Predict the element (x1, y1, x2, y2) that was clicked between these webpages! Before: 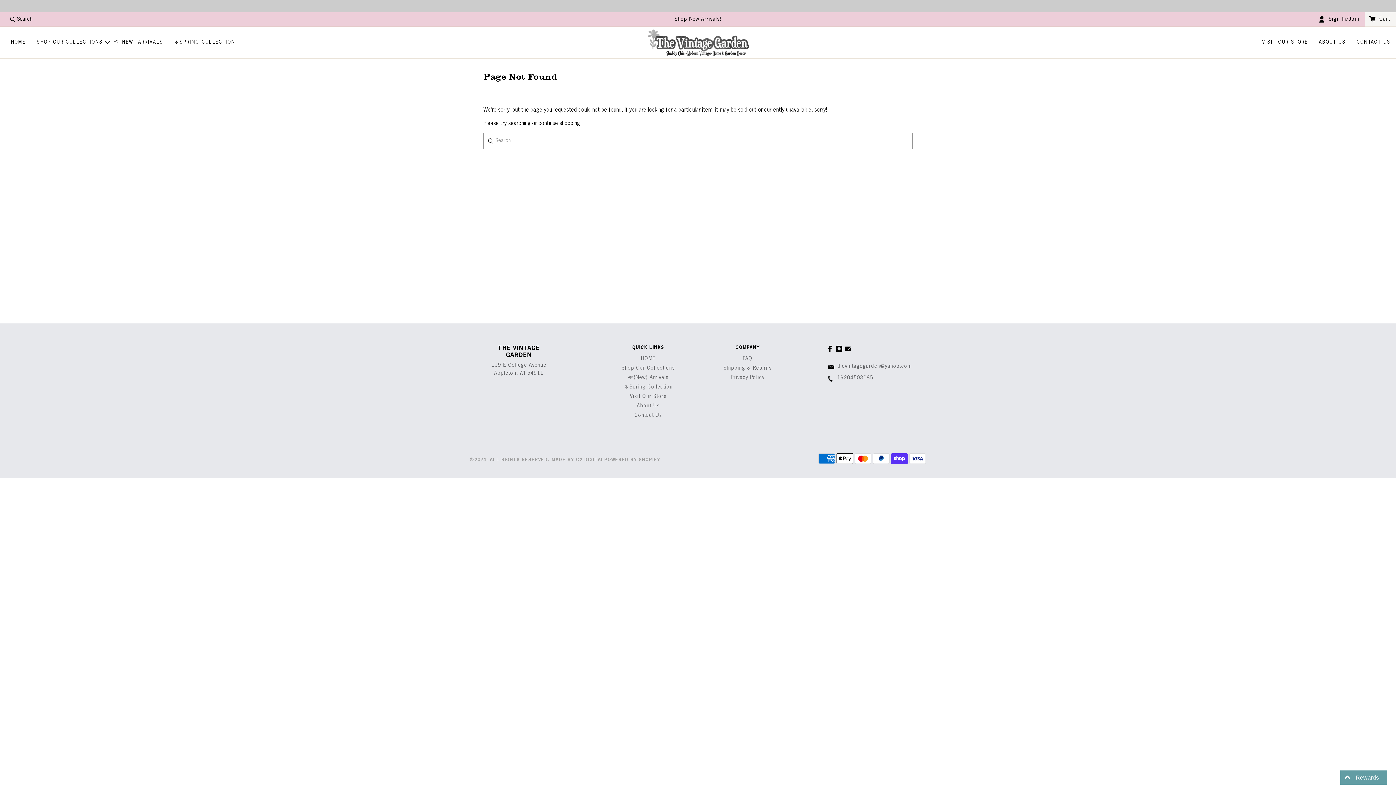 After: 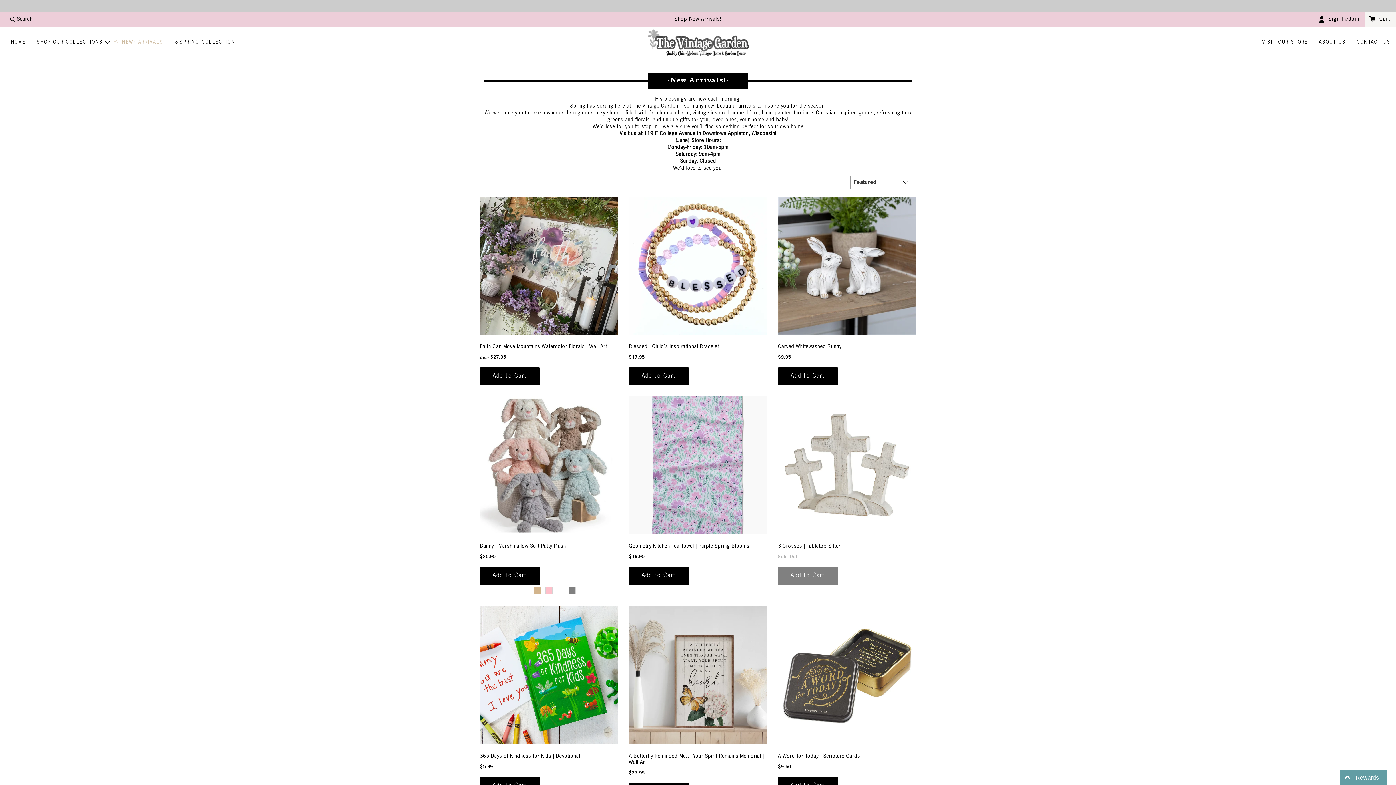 Action: label: 🌱{NEW} ARRIVALS bbox: (108, 34, 168, 51)